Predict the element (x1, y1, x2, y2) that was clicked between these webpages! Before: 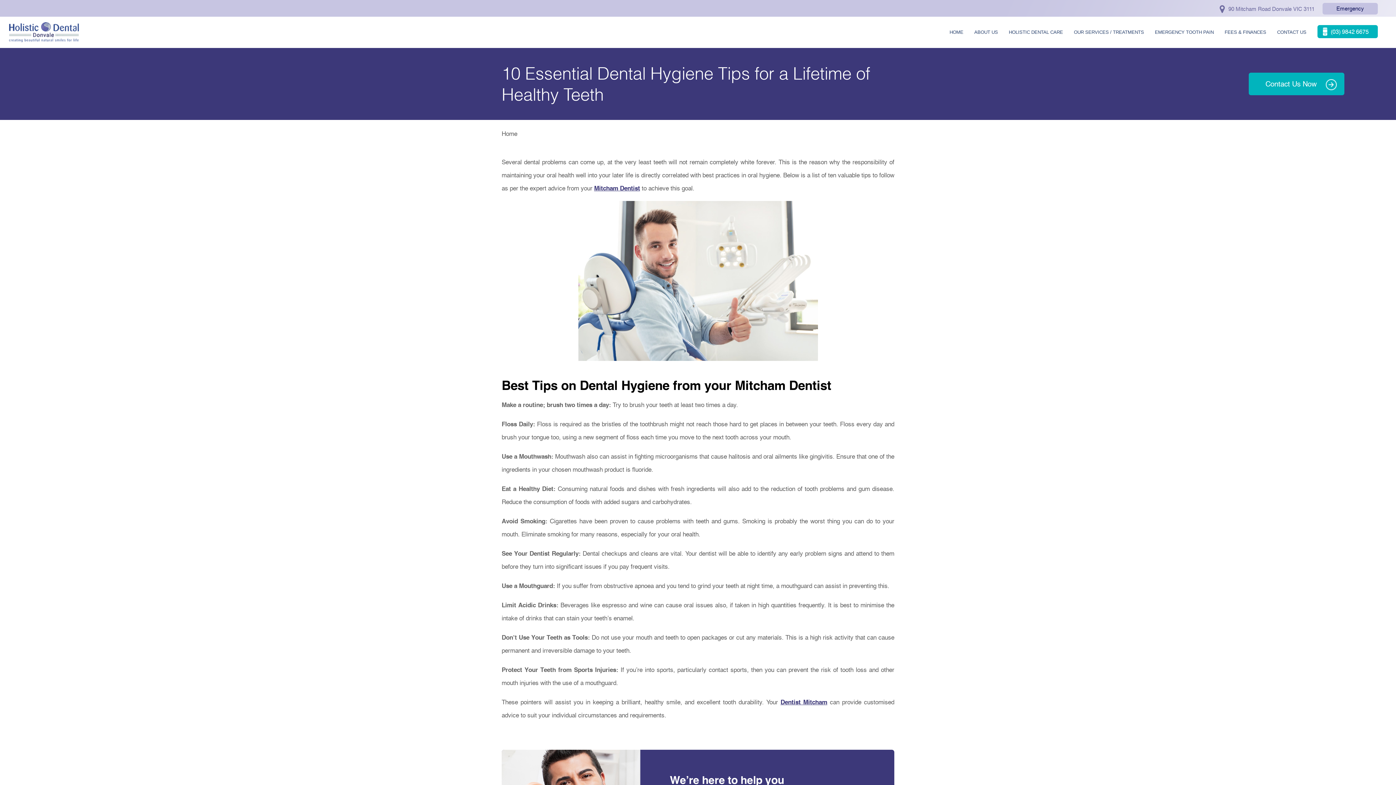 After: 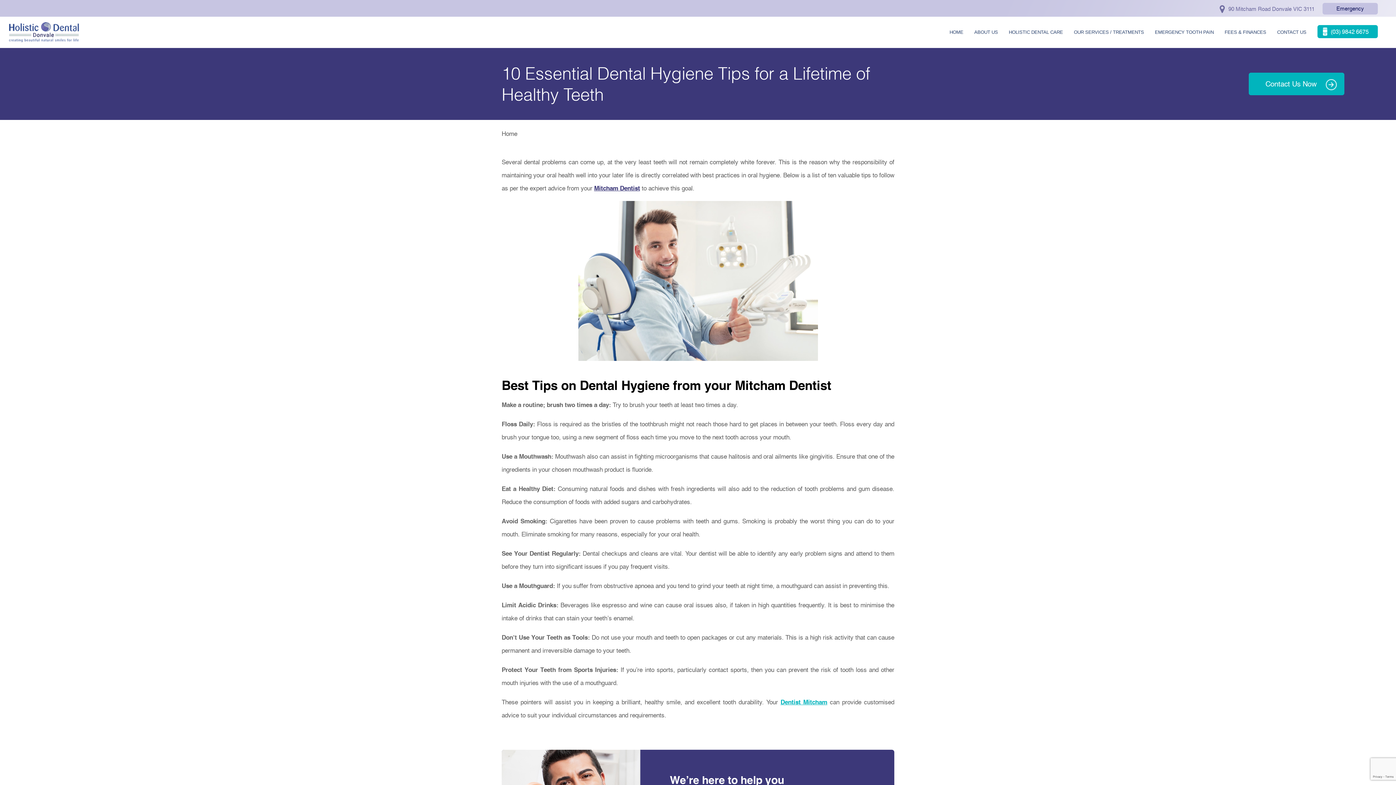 Action: label: Dentist Mitcham bbox: (780, 698, 827, 706)